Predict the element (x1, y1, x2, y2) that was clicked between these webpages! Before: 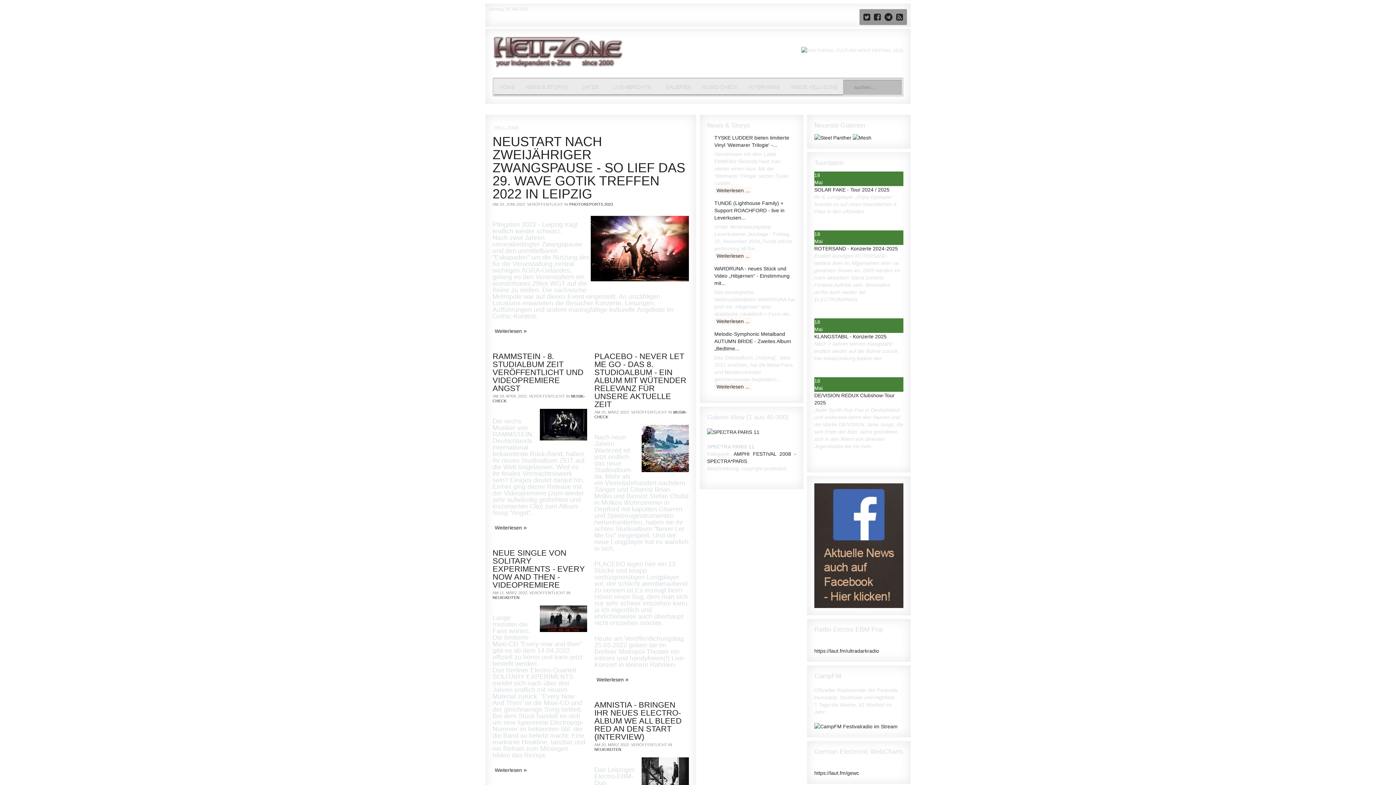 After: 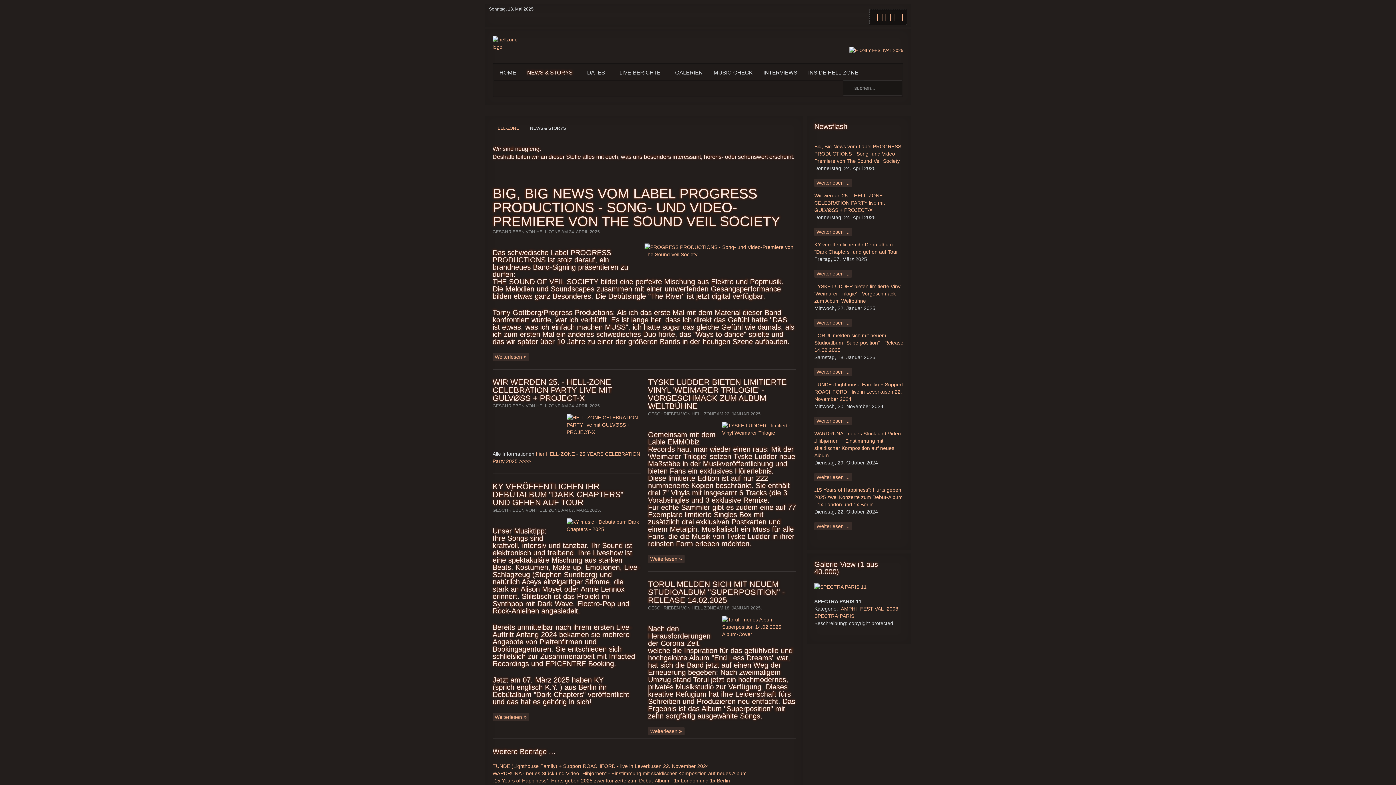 Action: label: NEWS & STORYS bbox: (520, 79, 576, 94)